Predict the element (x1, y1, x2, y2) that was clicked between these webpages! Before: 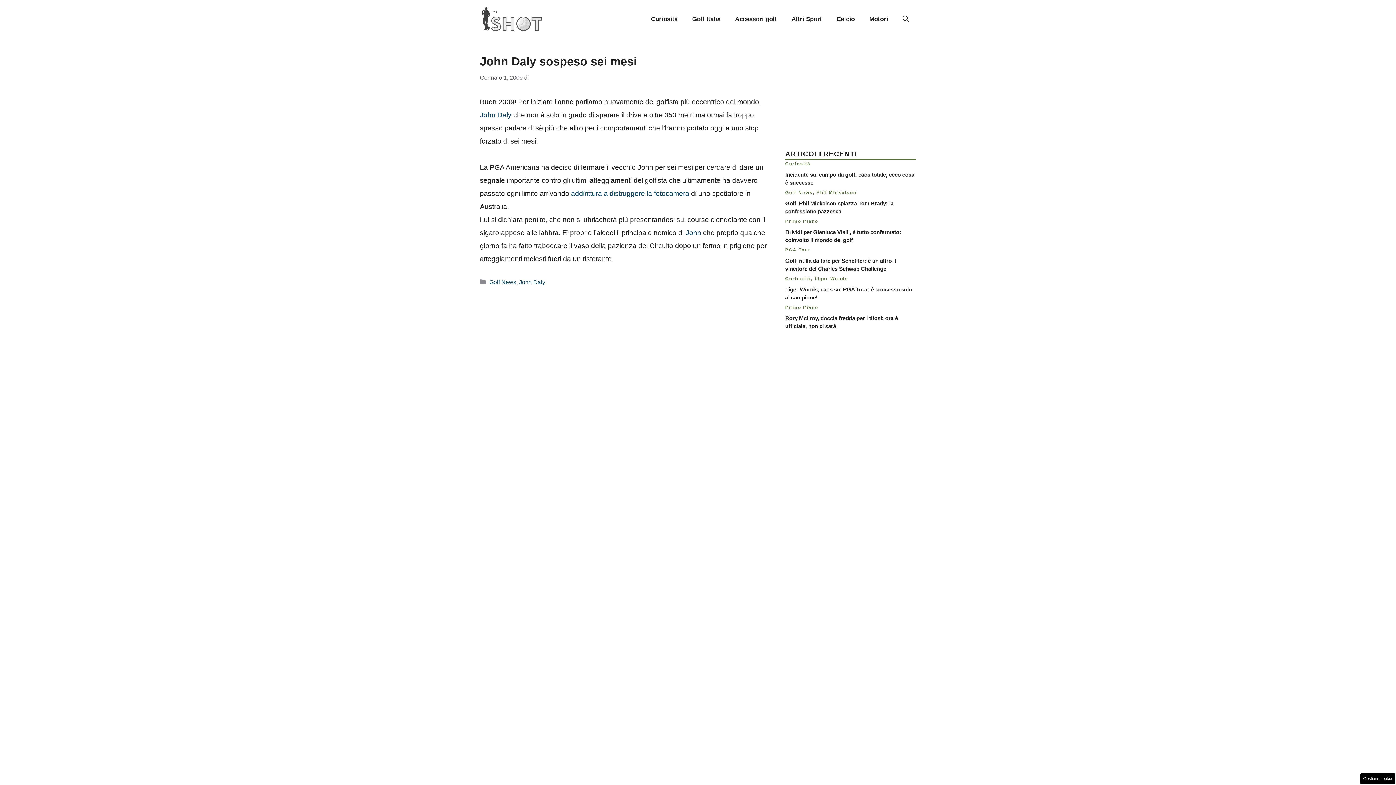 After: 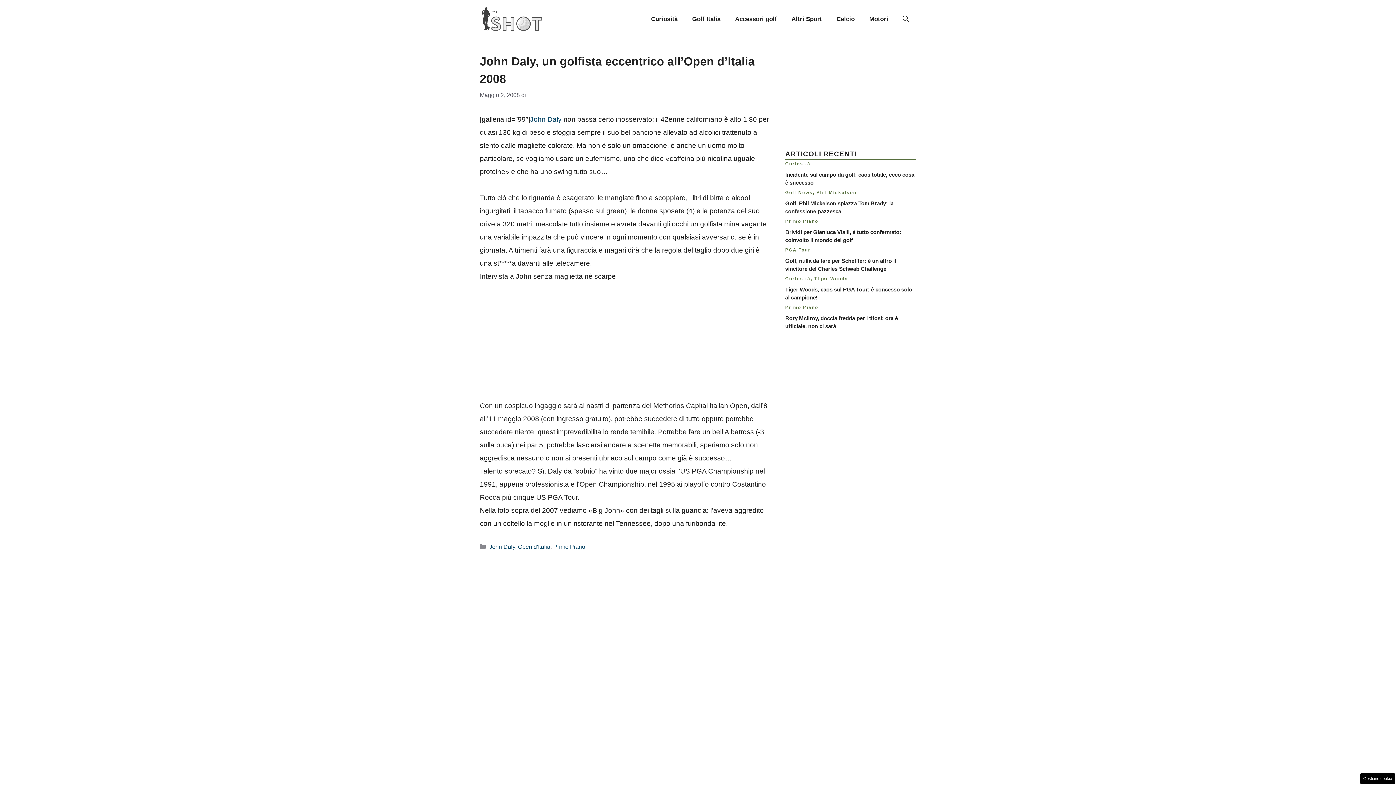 Action: label: John bbox: (685, 229, 701, 236)